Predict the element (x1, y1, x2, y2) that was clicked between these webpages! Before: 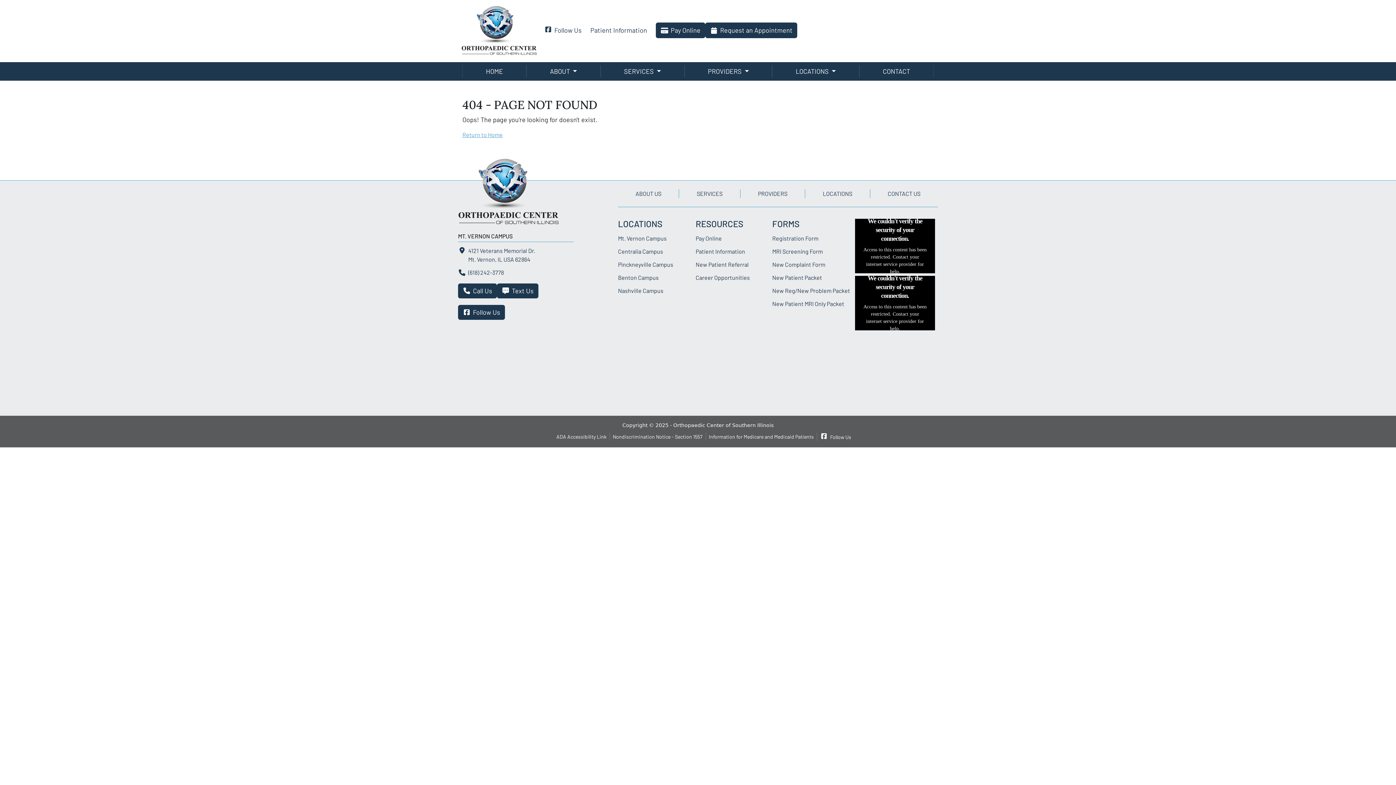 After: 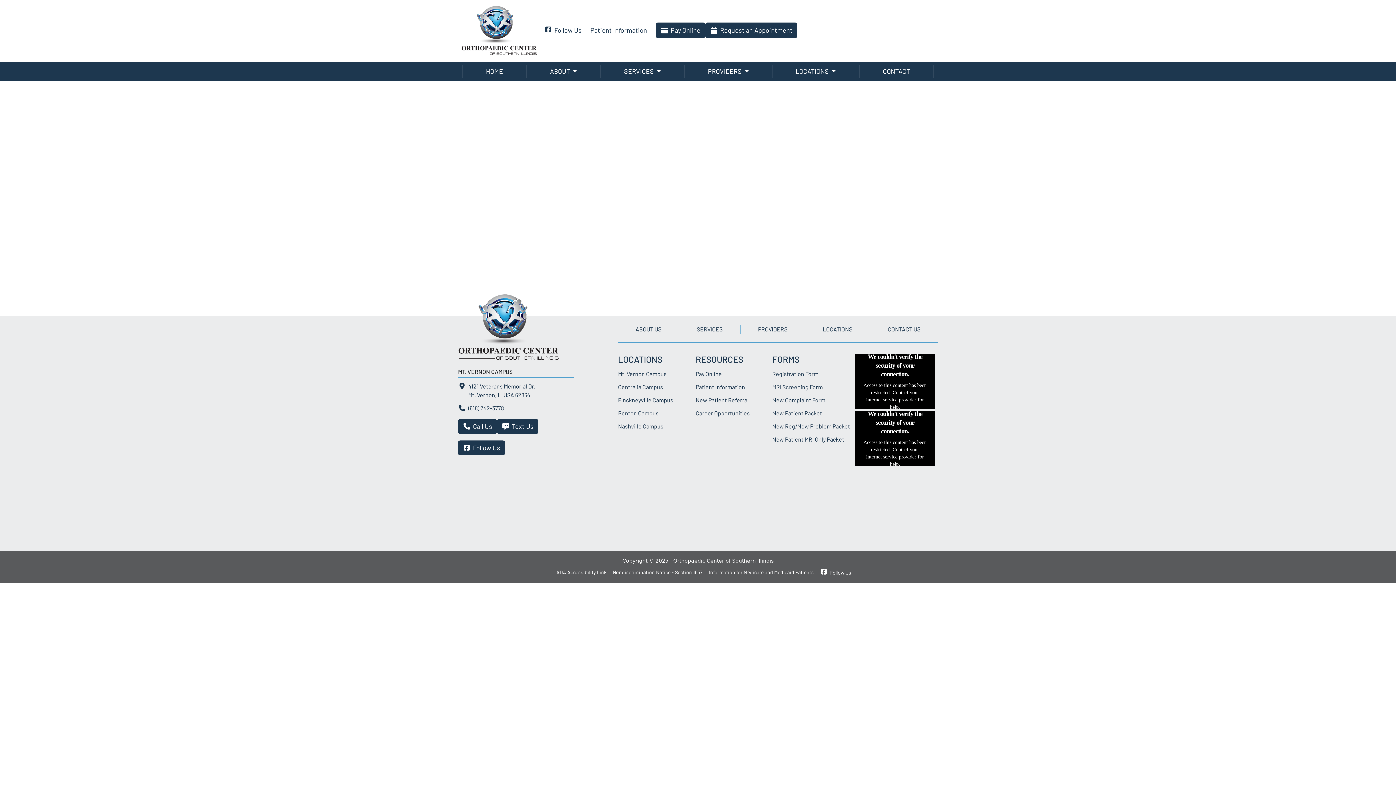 Action: label: Registration Form bbox: (772, 234, 852, 242)